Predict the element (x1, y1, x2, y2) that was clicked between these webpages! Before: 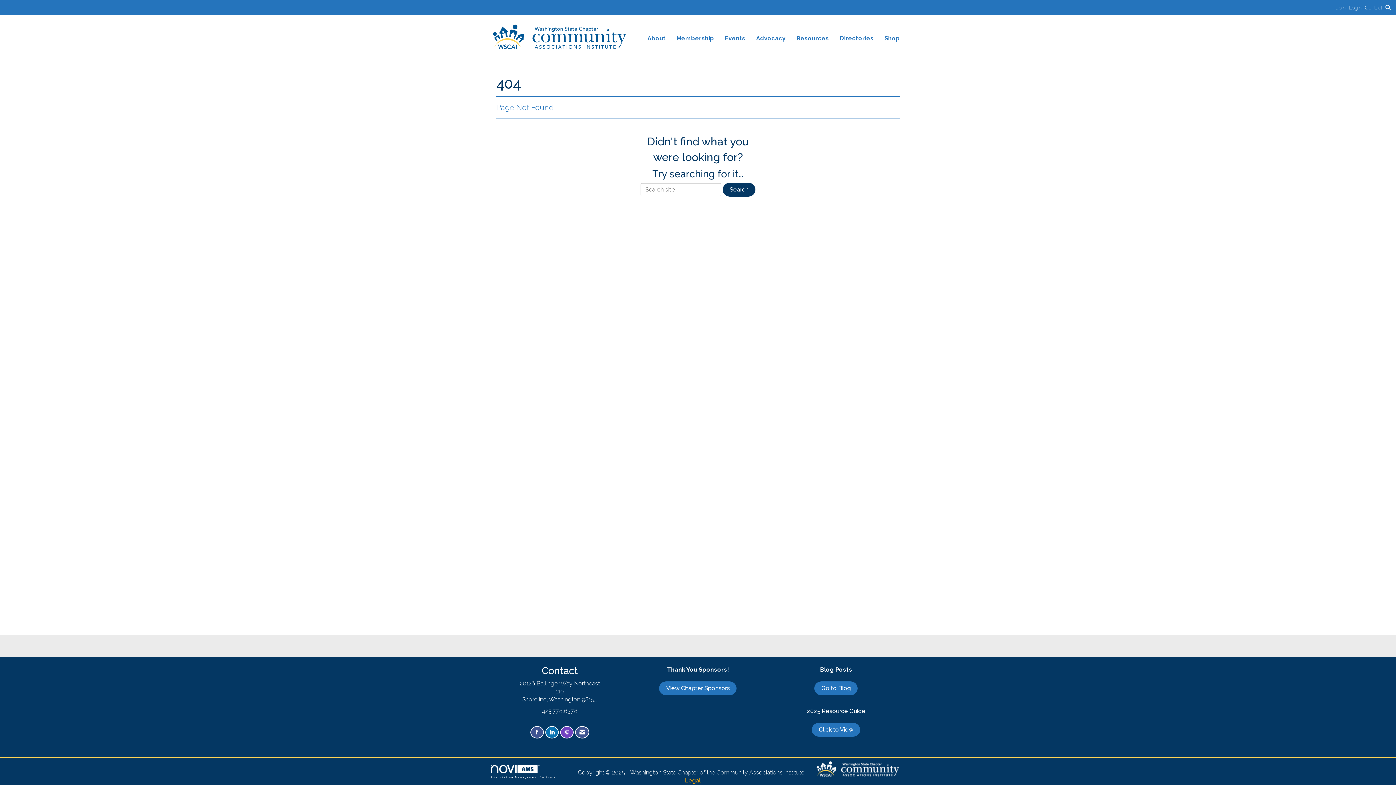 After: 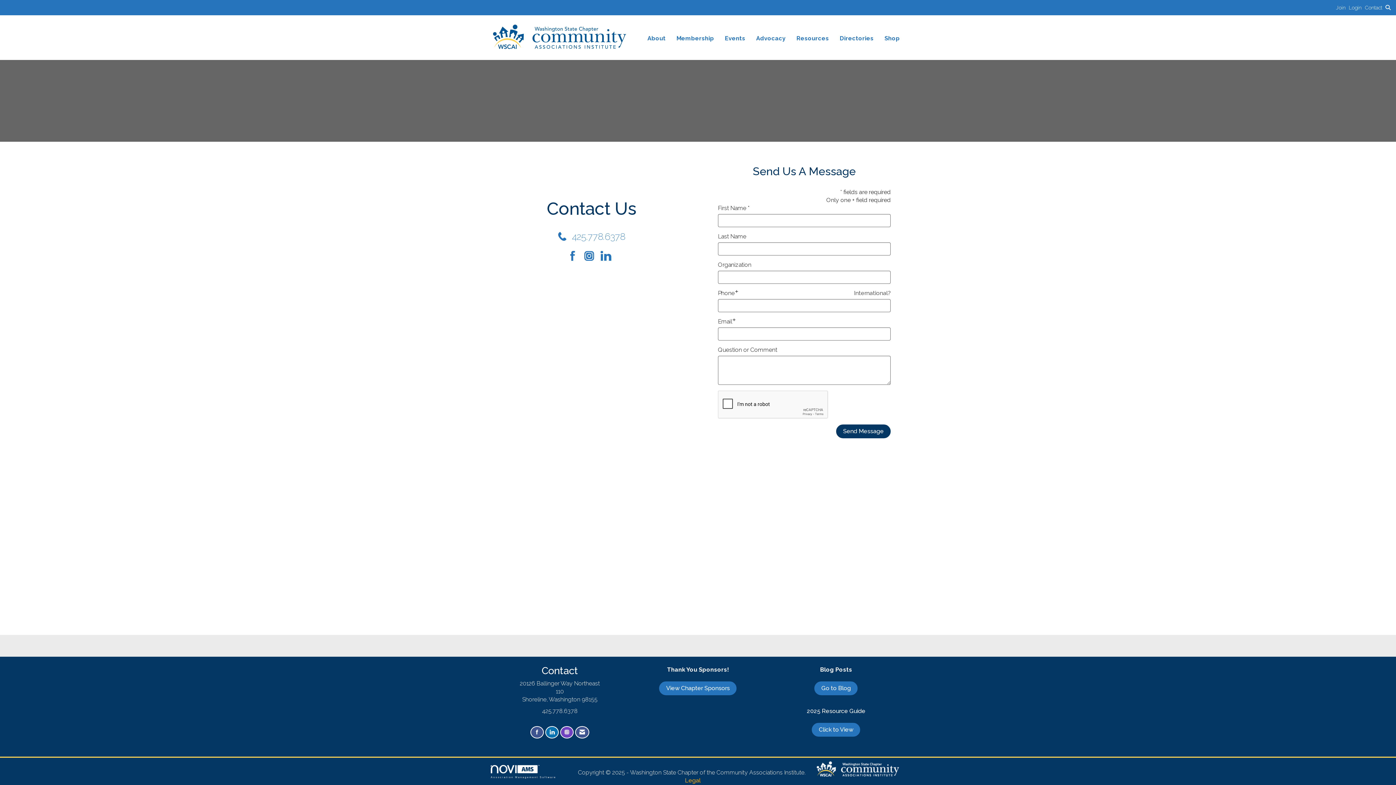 Action: label: Contact  bbox: (1365, 4, 1385, 10)